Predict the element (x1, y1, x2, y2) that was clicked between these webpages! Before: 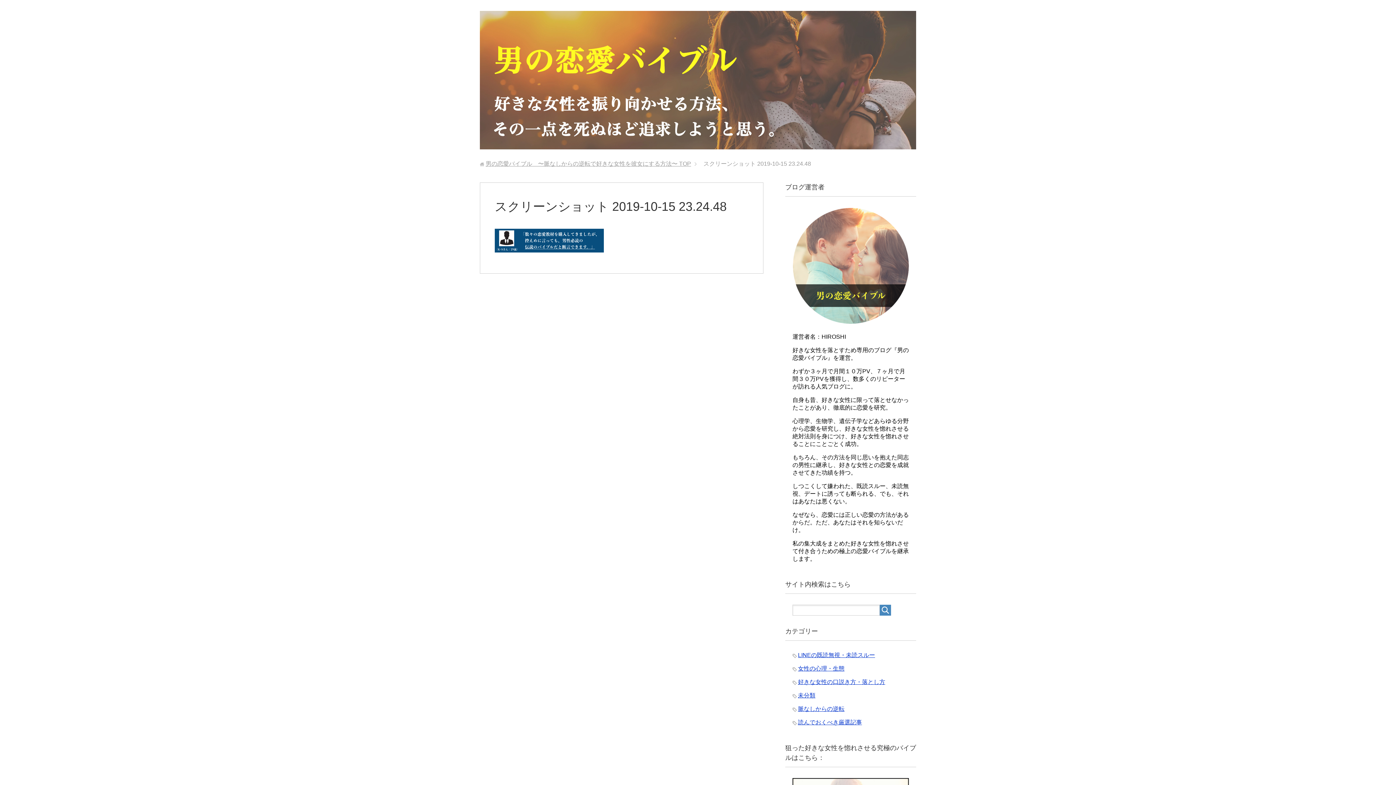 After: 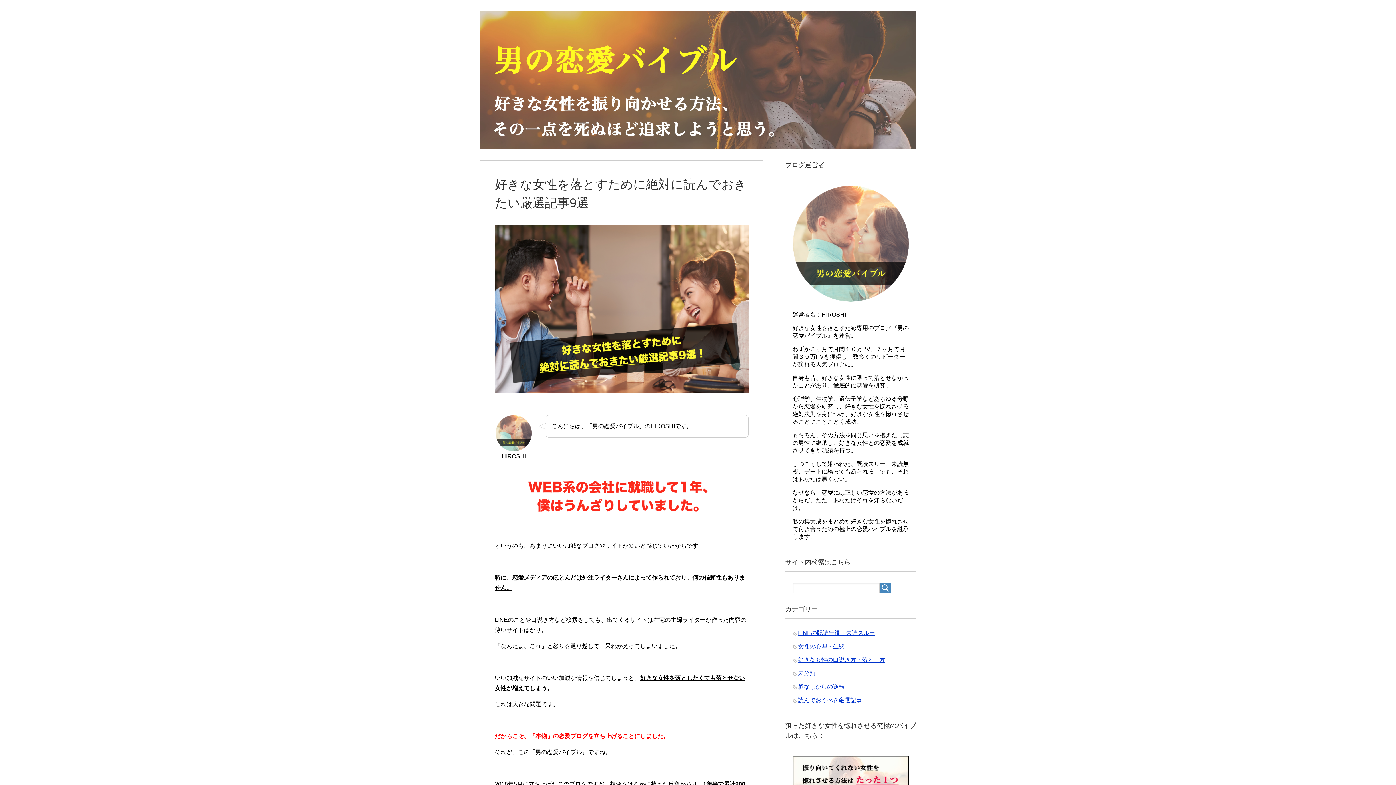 Action: bbox: (480, 134, 916, 149)